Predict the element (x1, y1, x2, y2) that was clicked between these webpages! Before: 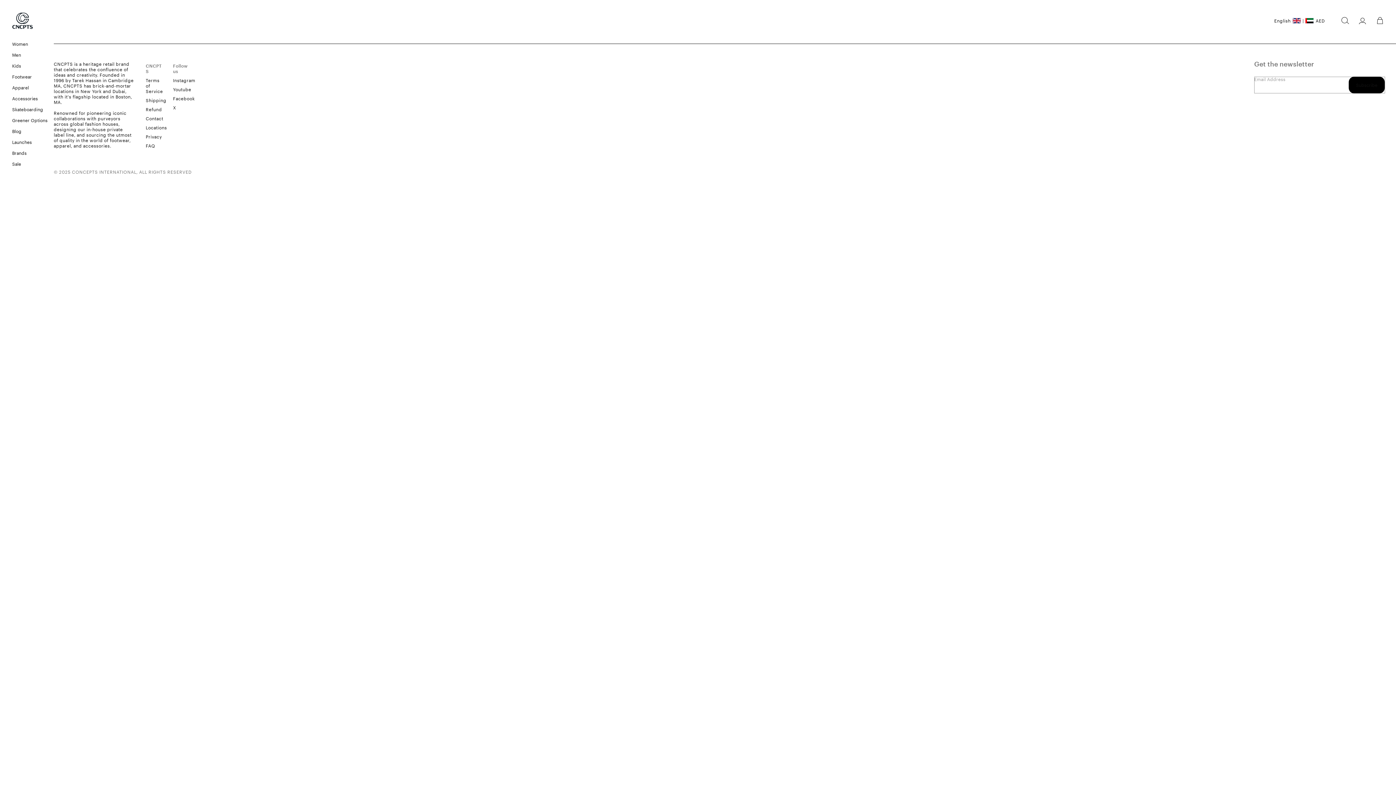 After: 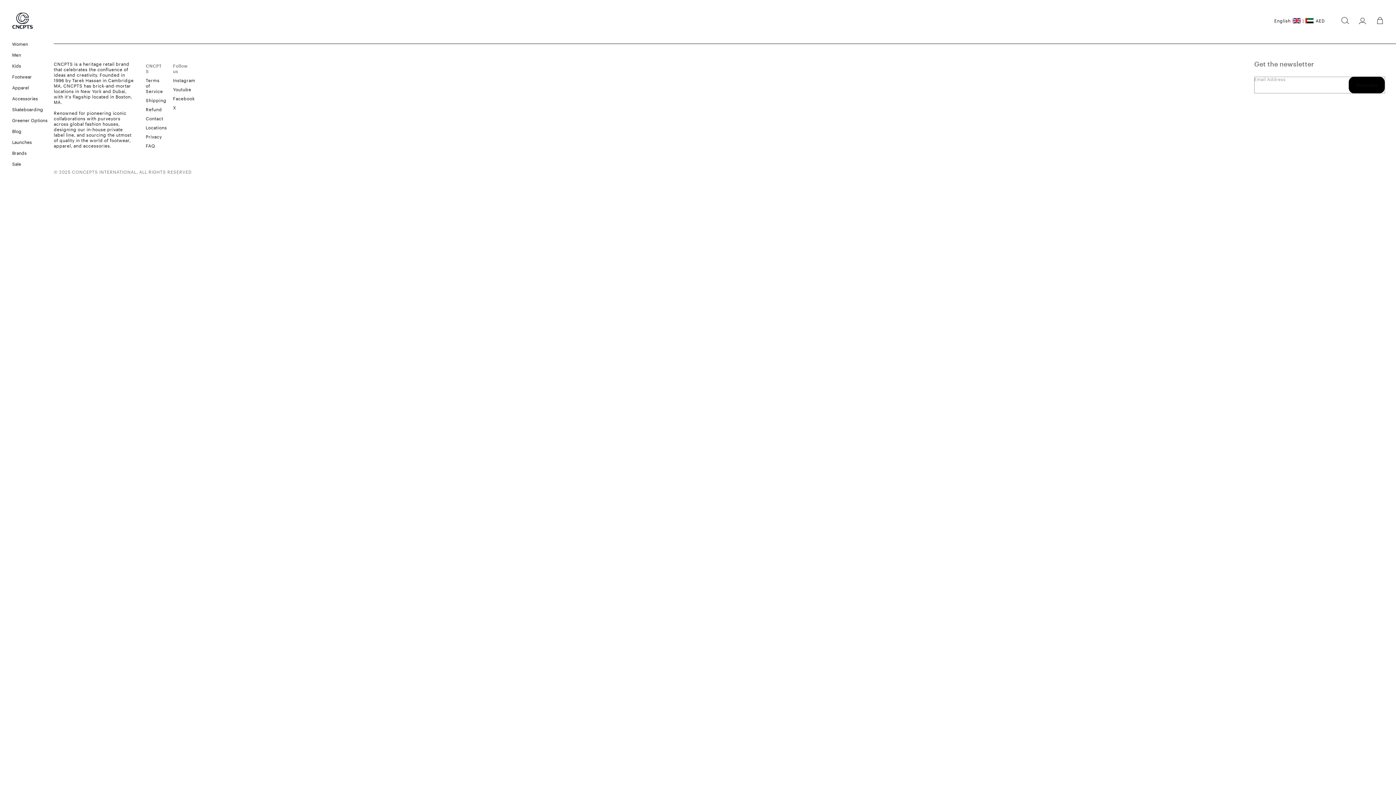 Action: label: Kids bbox: (0, 60, 53, 71)